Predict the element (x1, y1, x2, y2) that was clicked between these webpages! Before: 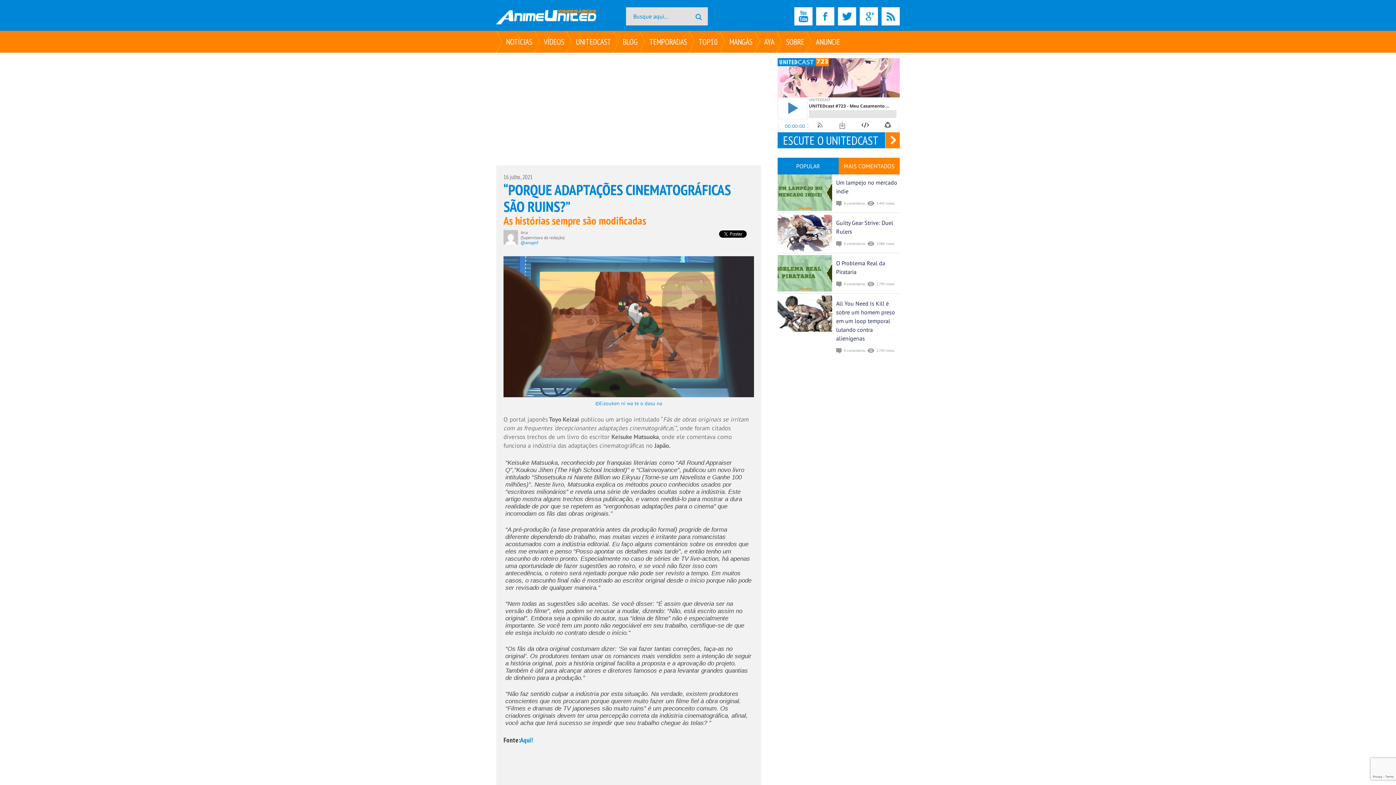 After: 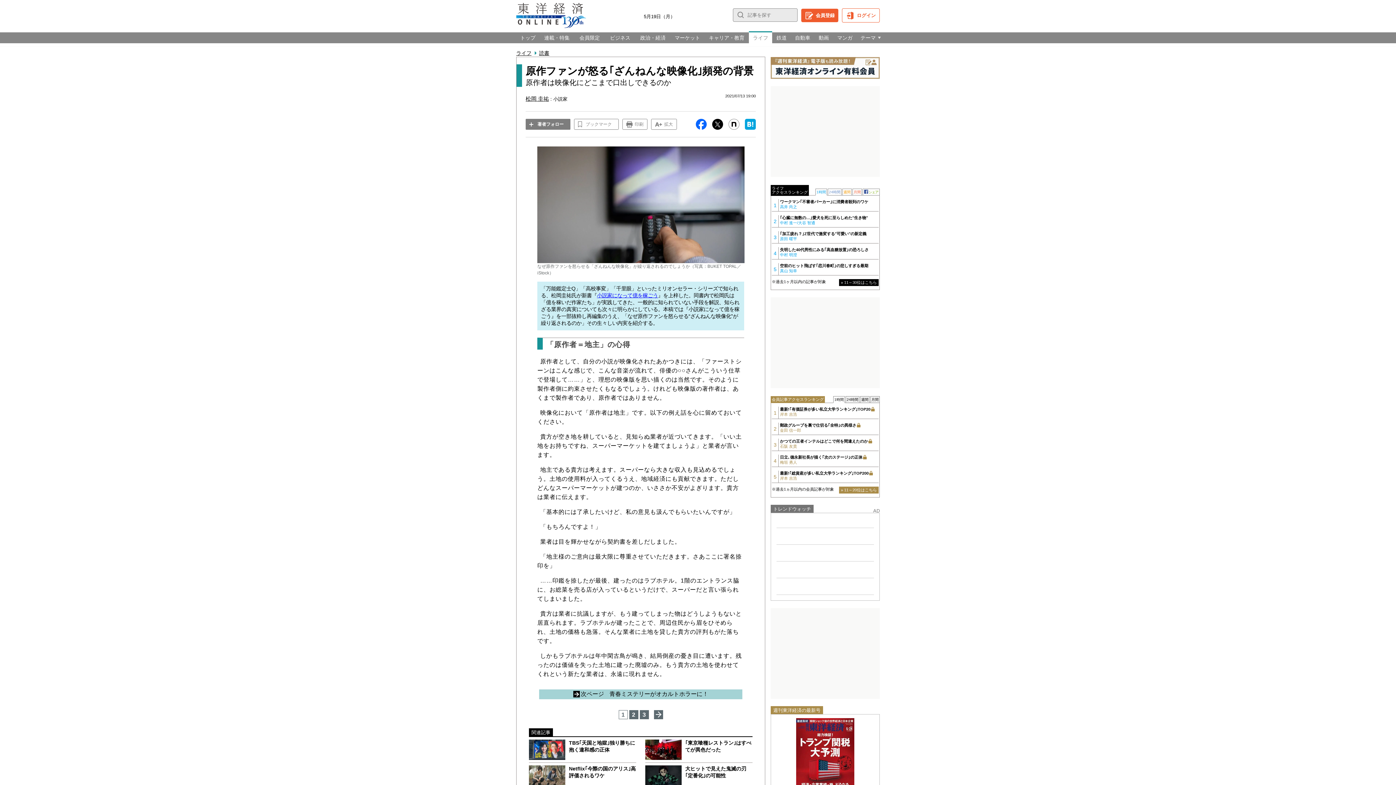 Action: label: Aqui! bbox: (520, 736, 532, 744)